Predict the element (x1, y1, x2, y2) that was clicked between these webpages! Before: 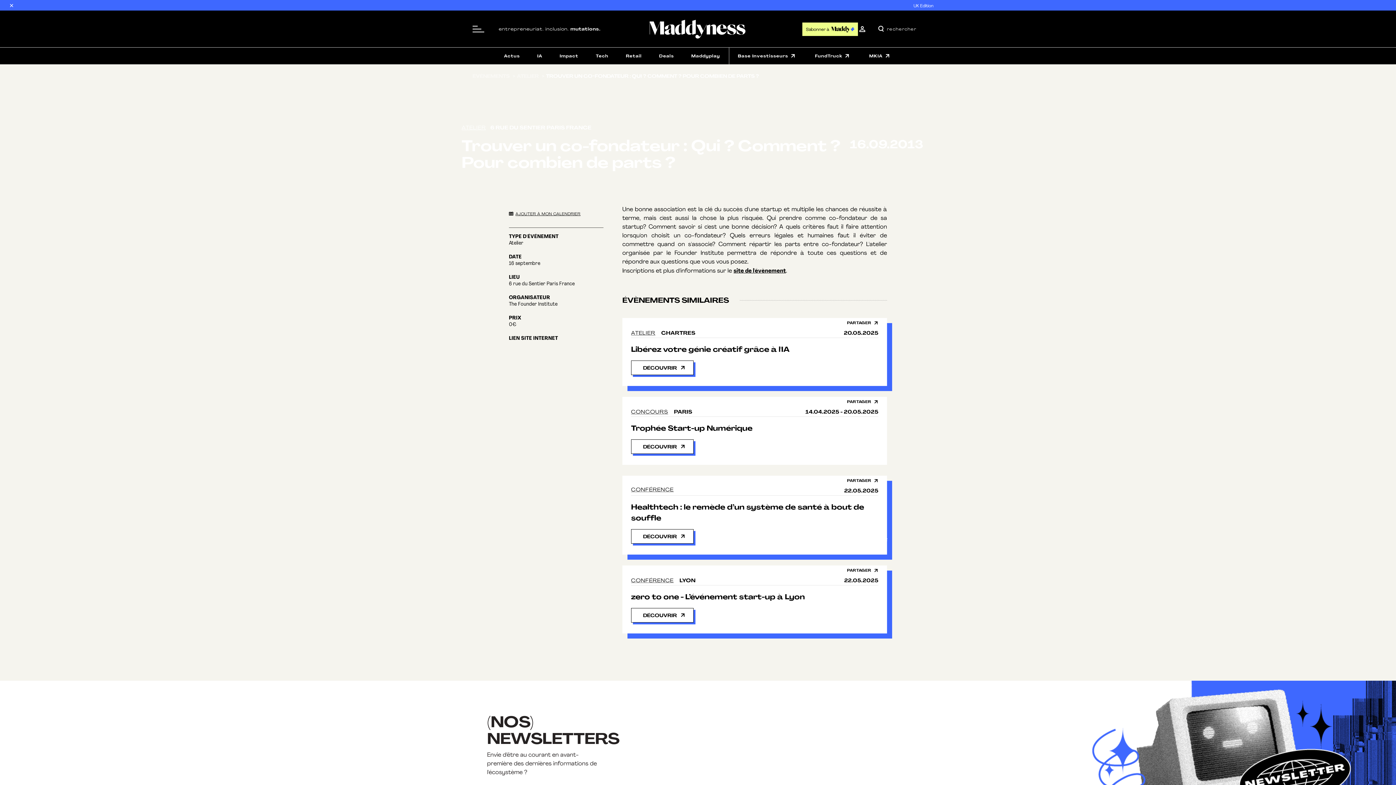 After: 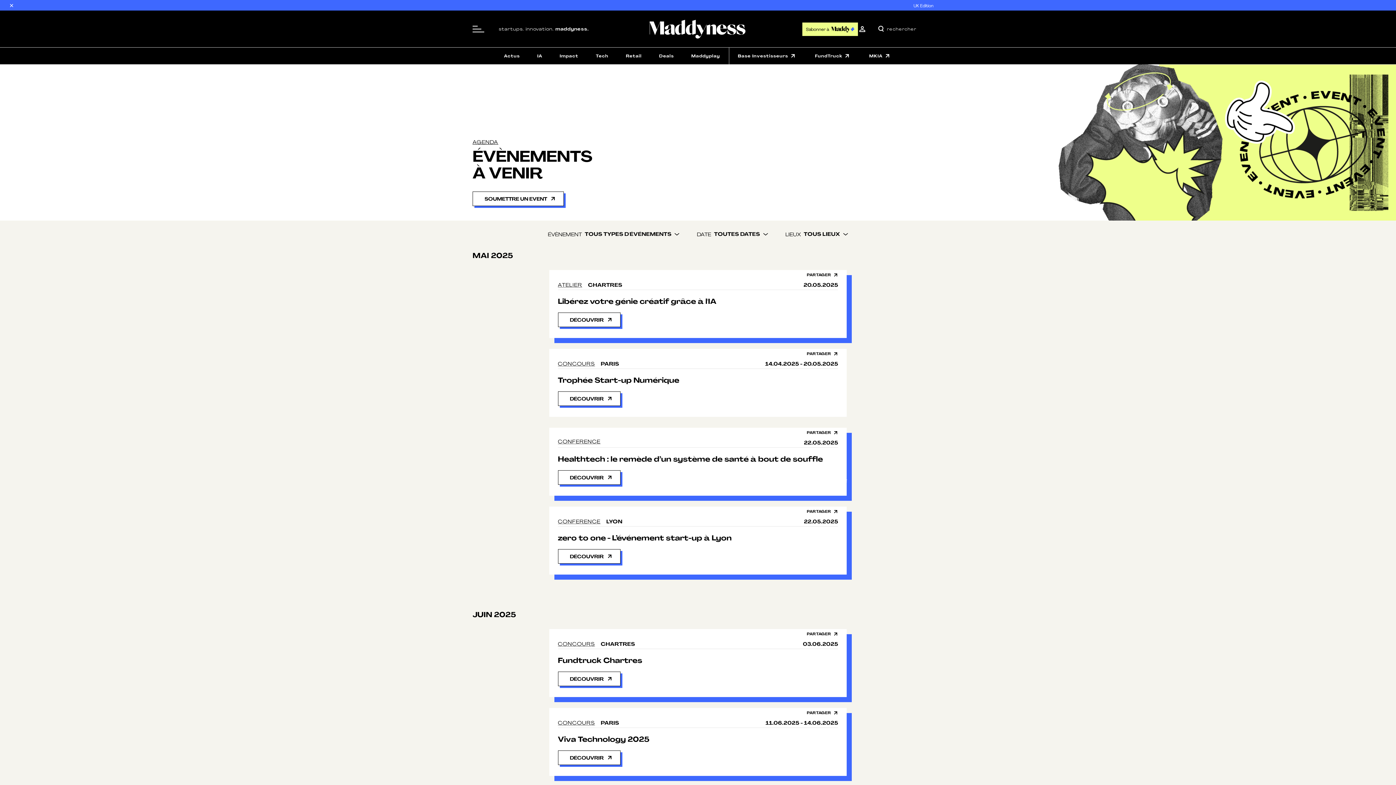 Action: label: ÉVÈNEMENTS  bbox: (472, 73, 517, 78)